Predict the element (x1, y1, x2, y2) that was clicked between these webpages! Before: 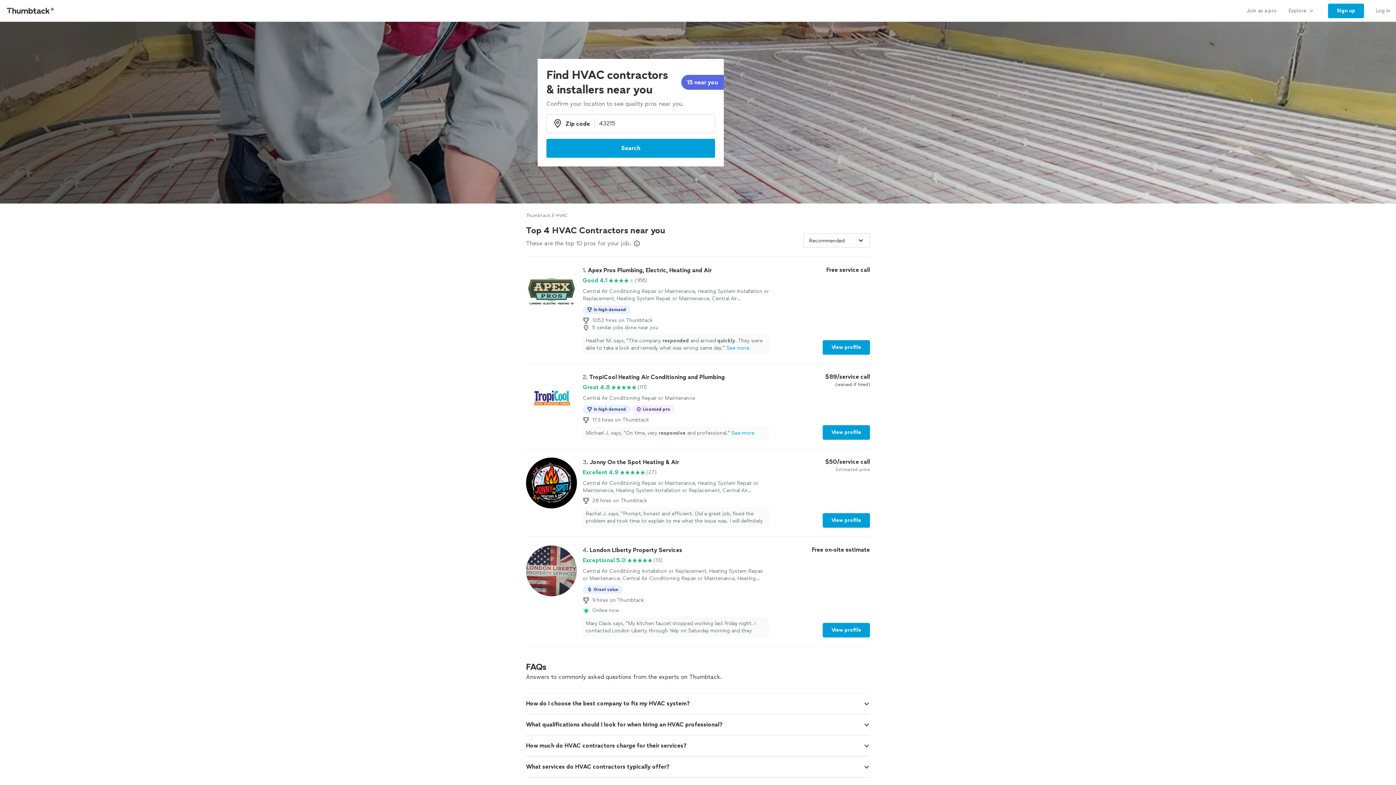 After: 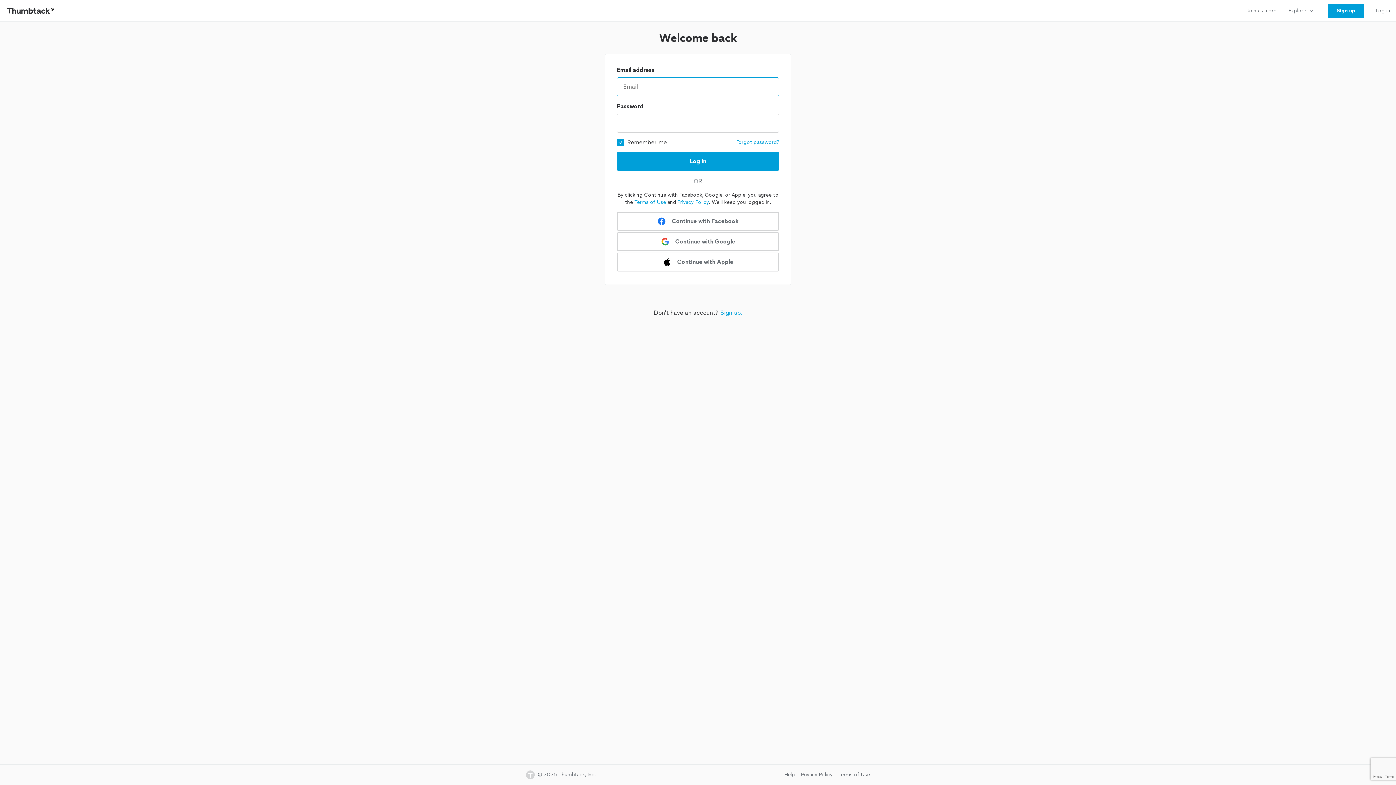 Action: label: Log in bbox: (1370, 0, 1396, 21)